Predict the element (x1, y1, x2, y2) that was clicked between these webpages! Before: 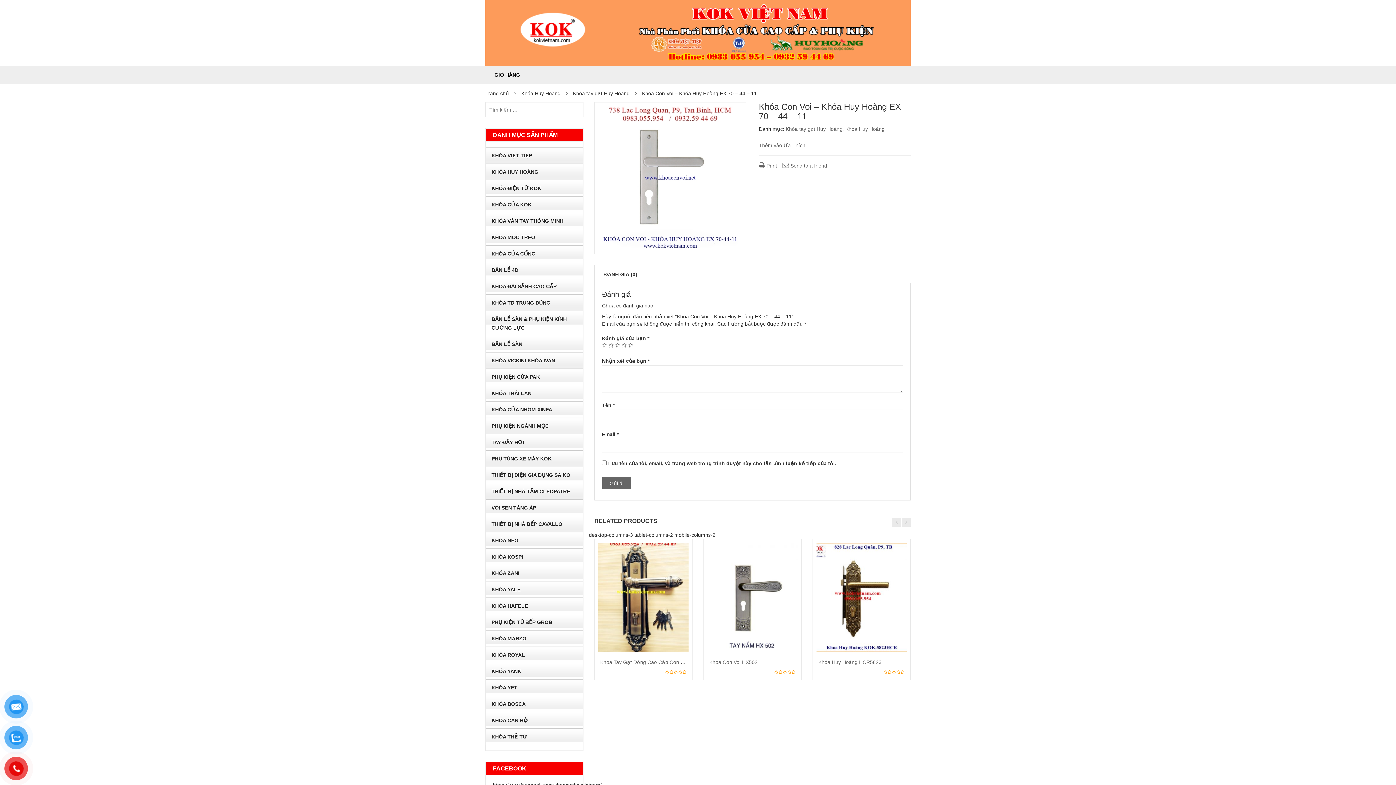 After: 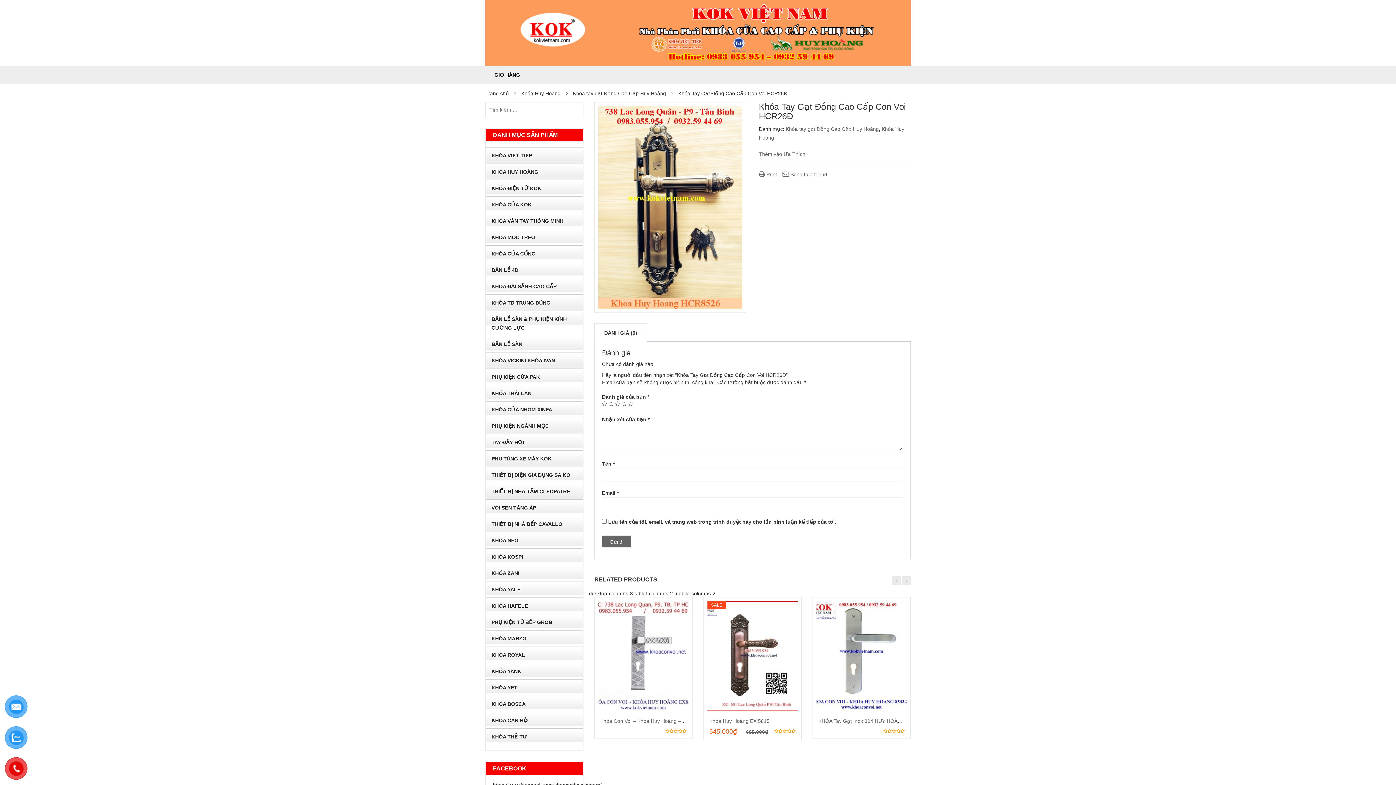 Action: bbox: (598, 542, 688, 652)